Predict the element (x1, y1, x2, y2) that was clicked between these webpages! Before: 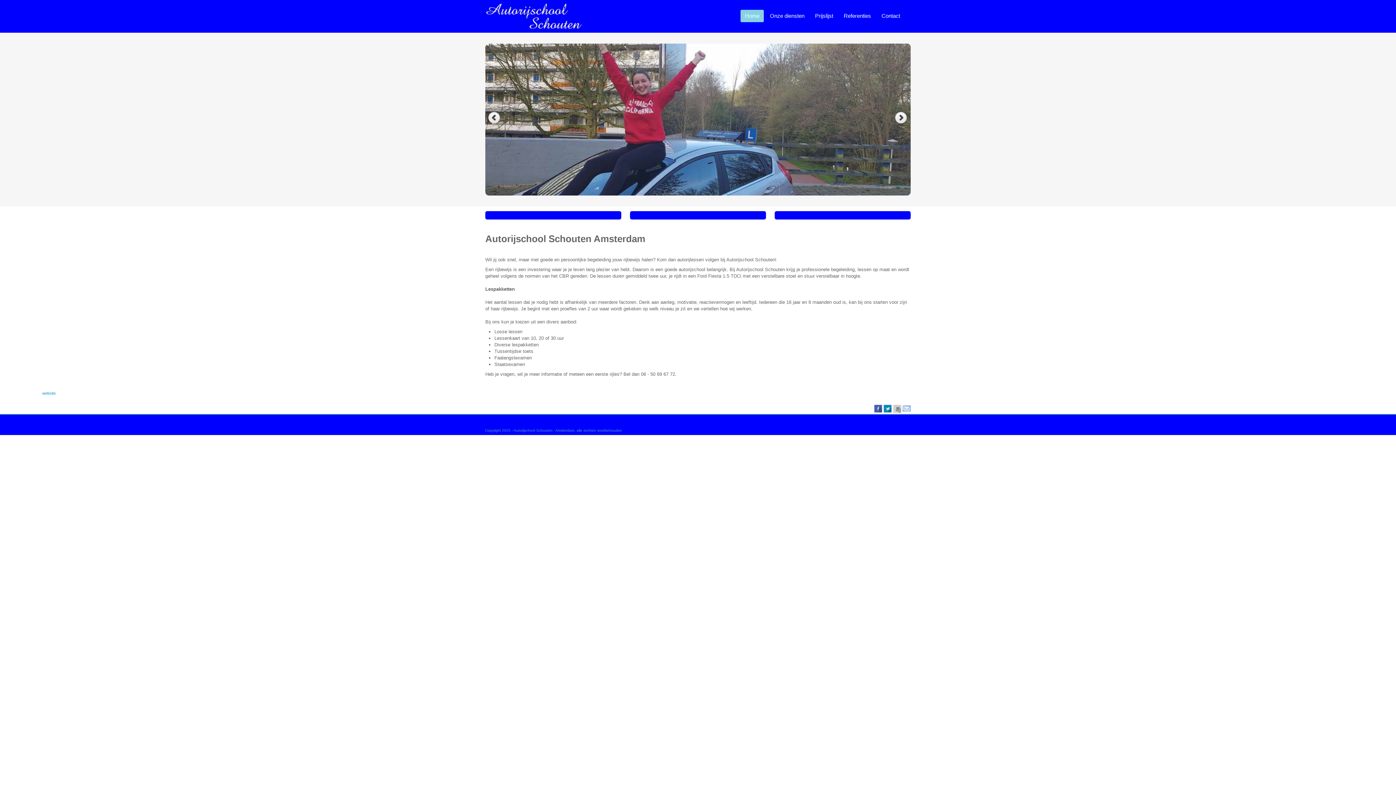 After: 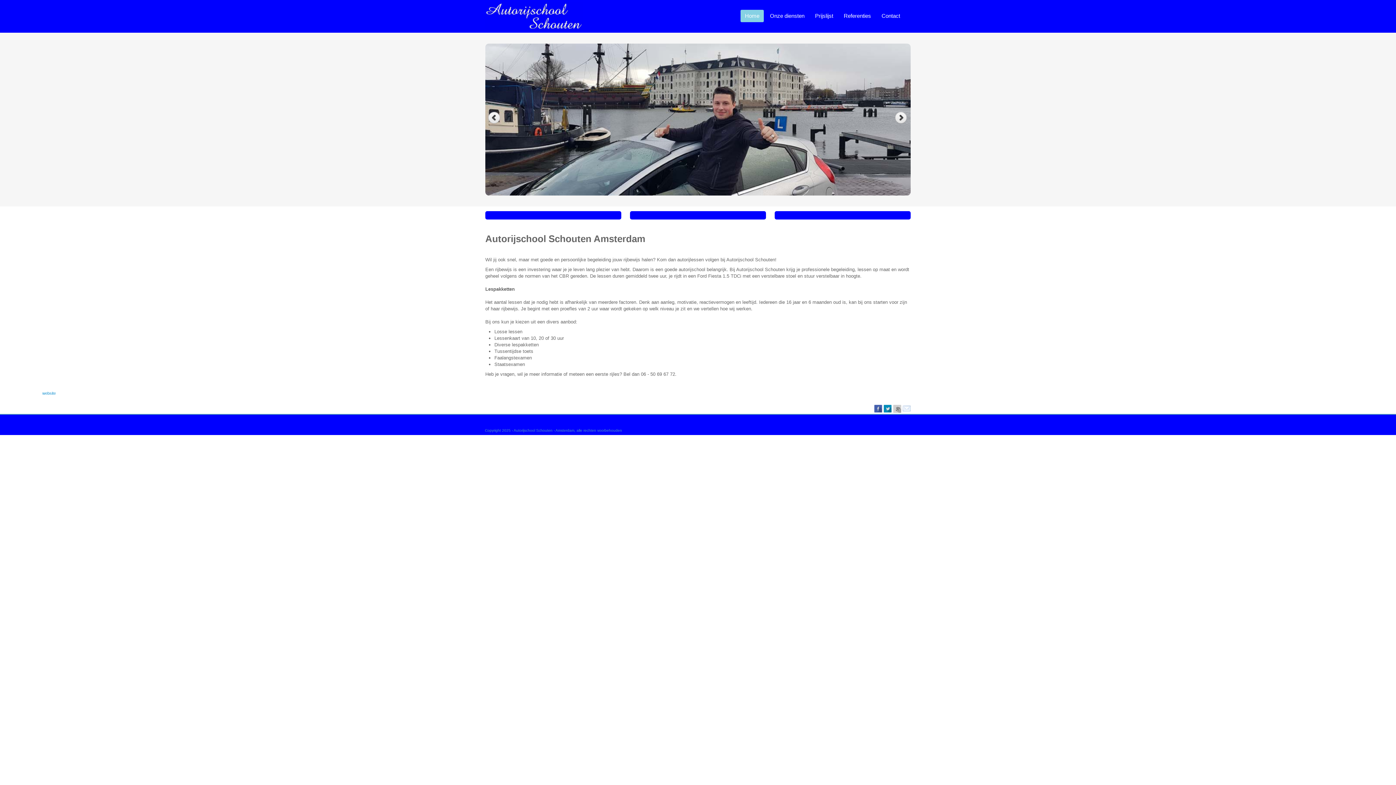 Action: bbox: (902, 405, 910, 411)